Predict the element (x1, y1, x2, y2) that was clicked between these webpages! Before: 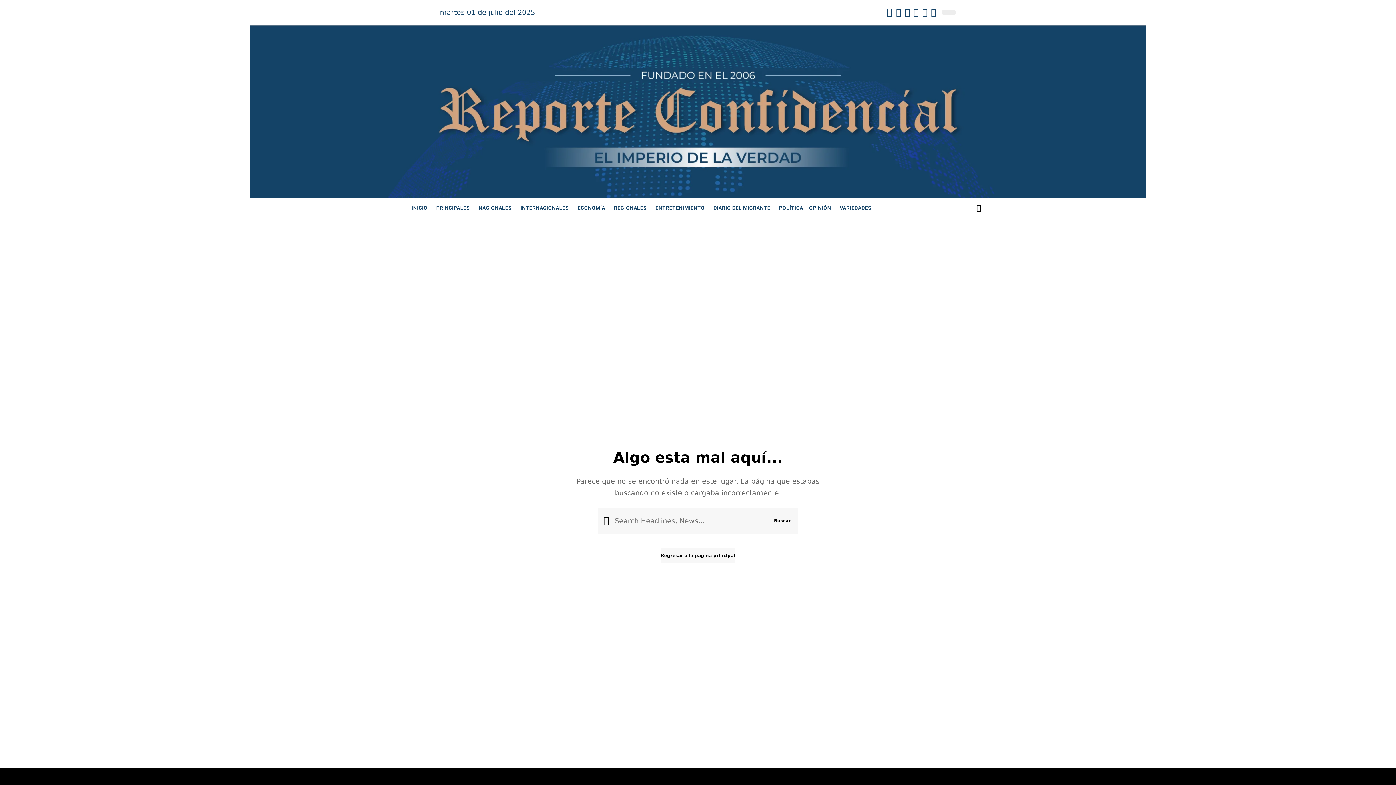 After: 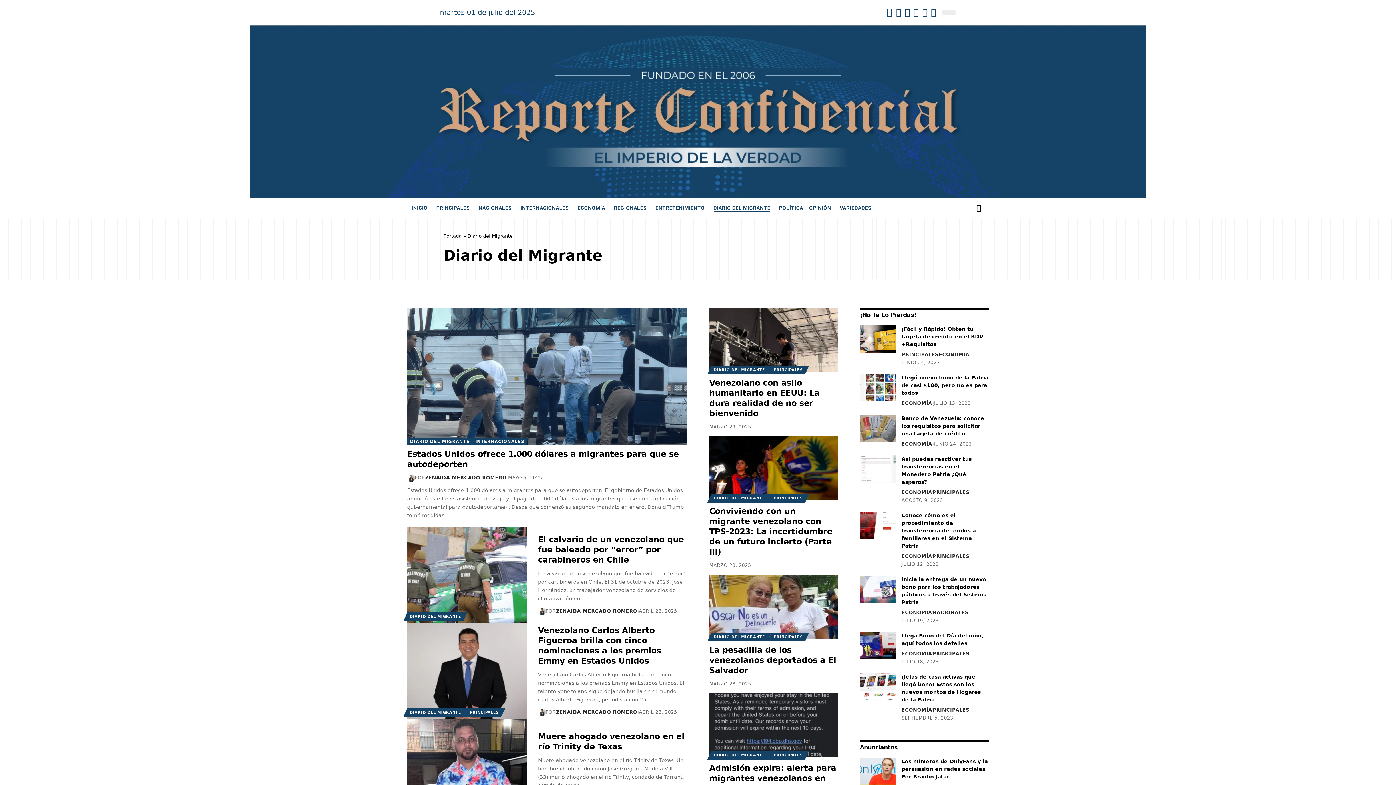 Action: label: DIARIO DEL MIGRANTE bbox: (709, 199, 774, 216)